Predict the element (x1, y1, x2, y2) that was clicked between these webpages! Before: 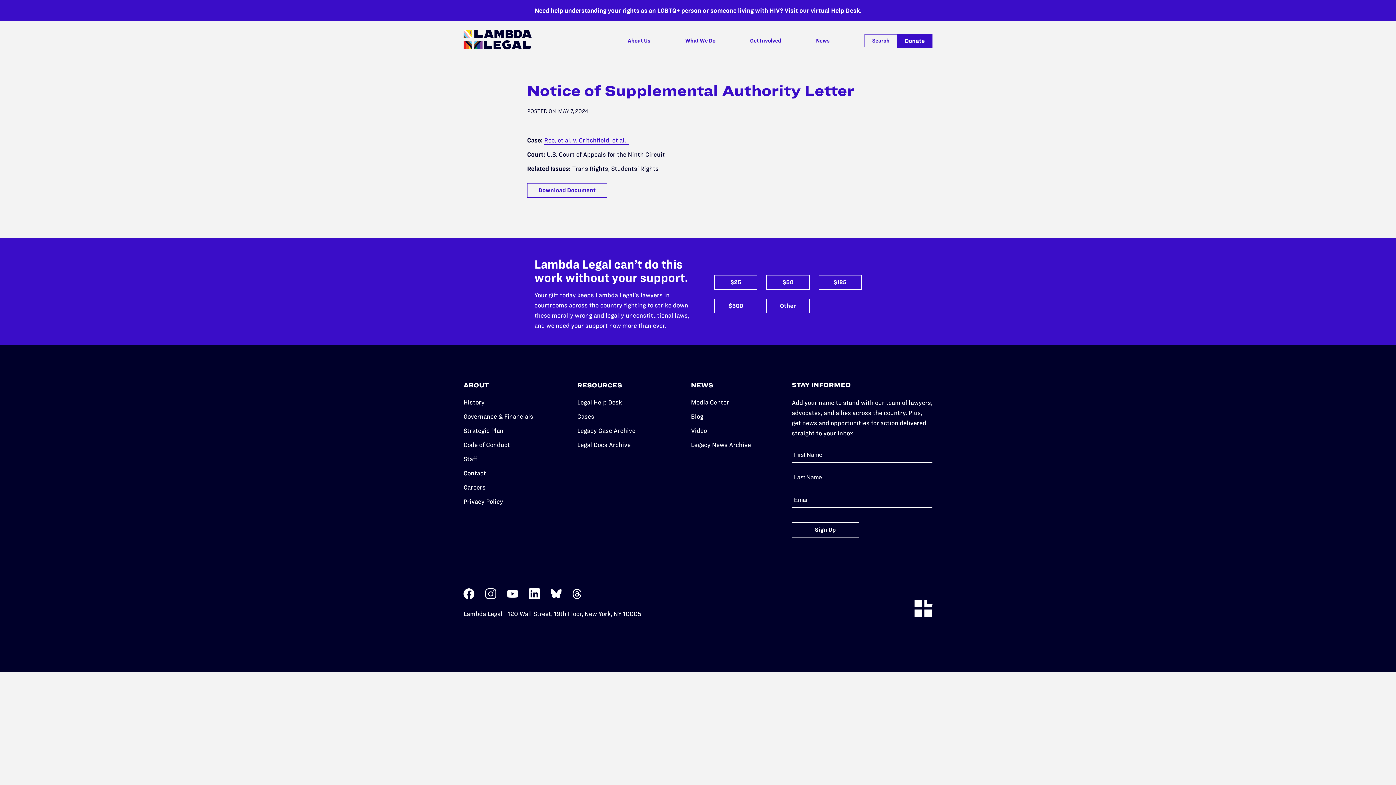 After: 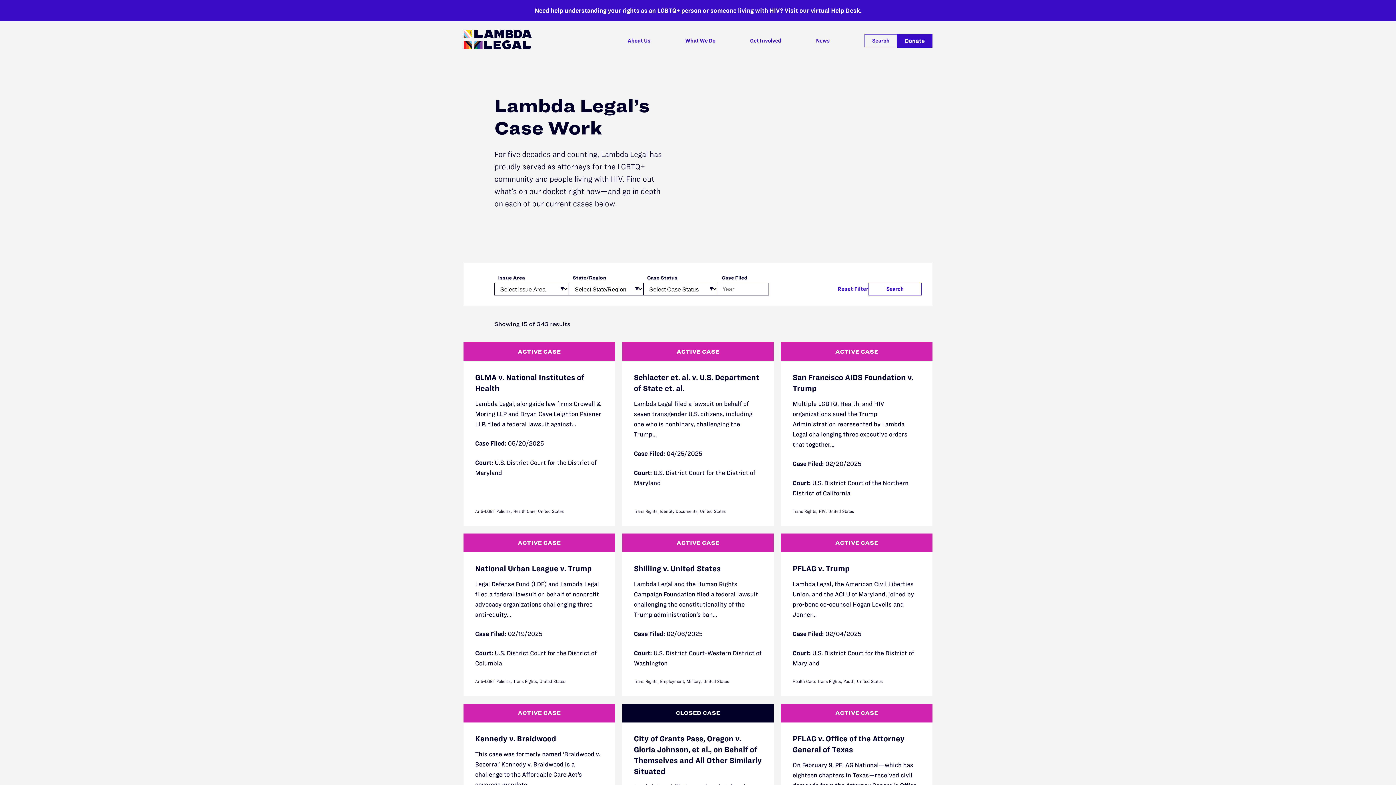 Action: bbox: (577, 413, 594, 420) label: Cases